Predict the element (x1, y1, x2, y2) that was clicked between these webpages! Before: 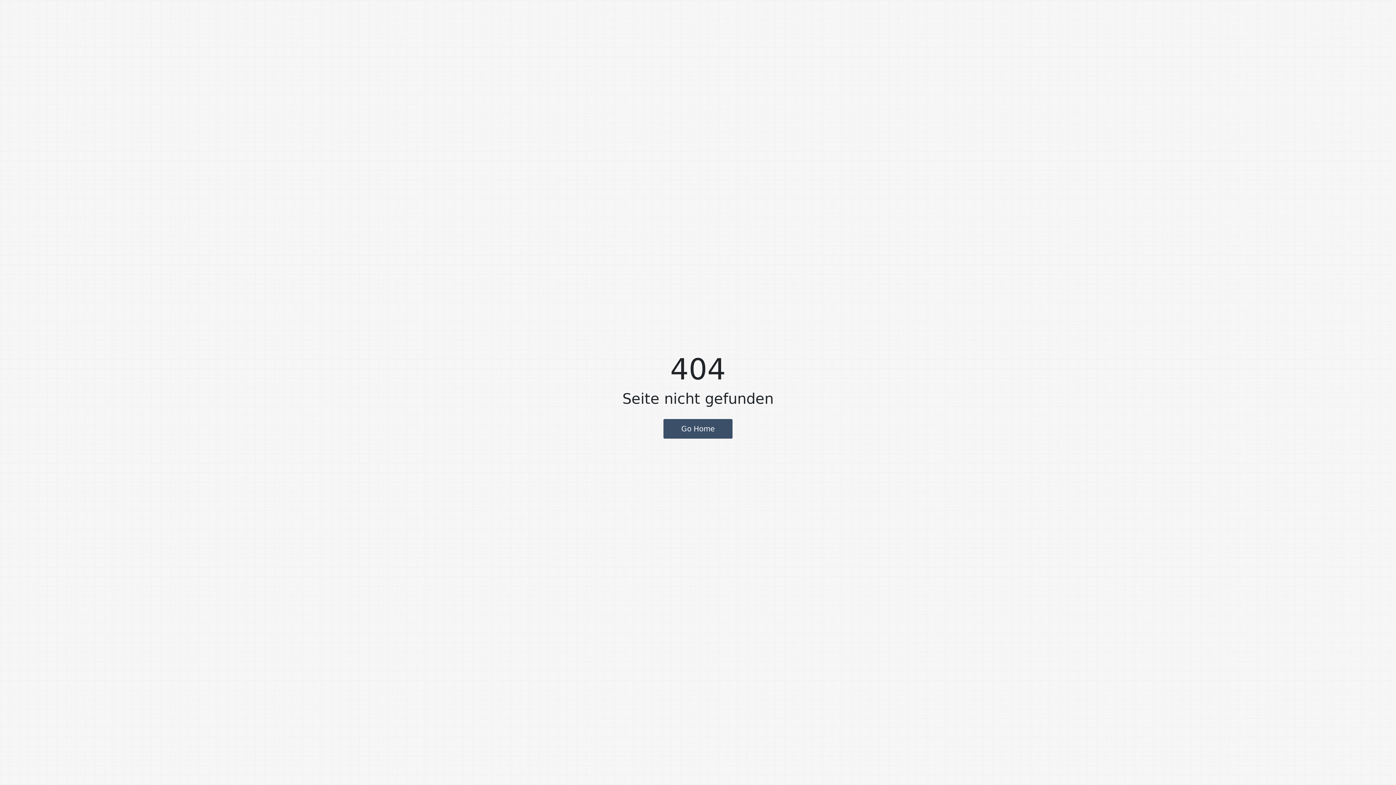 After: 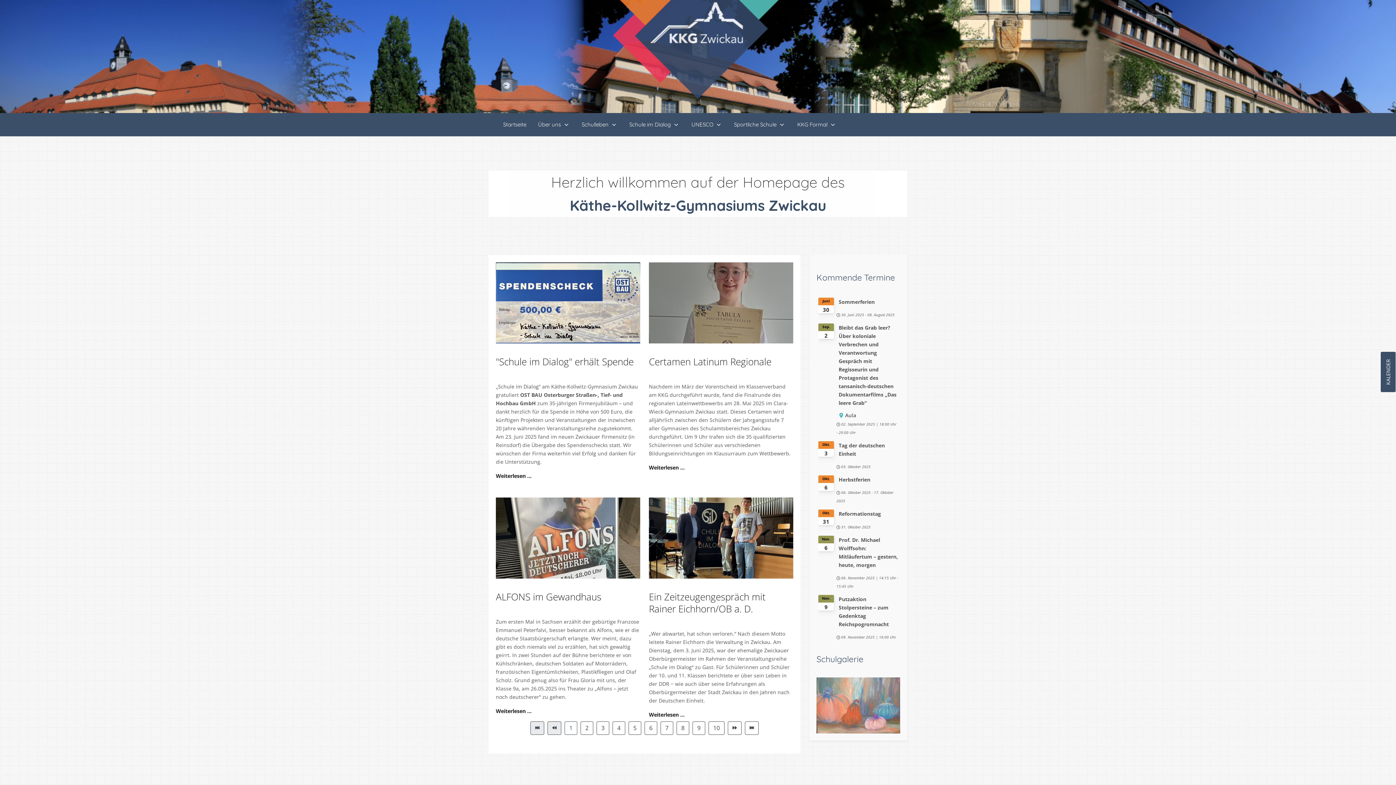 Action: label: Go Home bbox: (663, 419, 732, 438)